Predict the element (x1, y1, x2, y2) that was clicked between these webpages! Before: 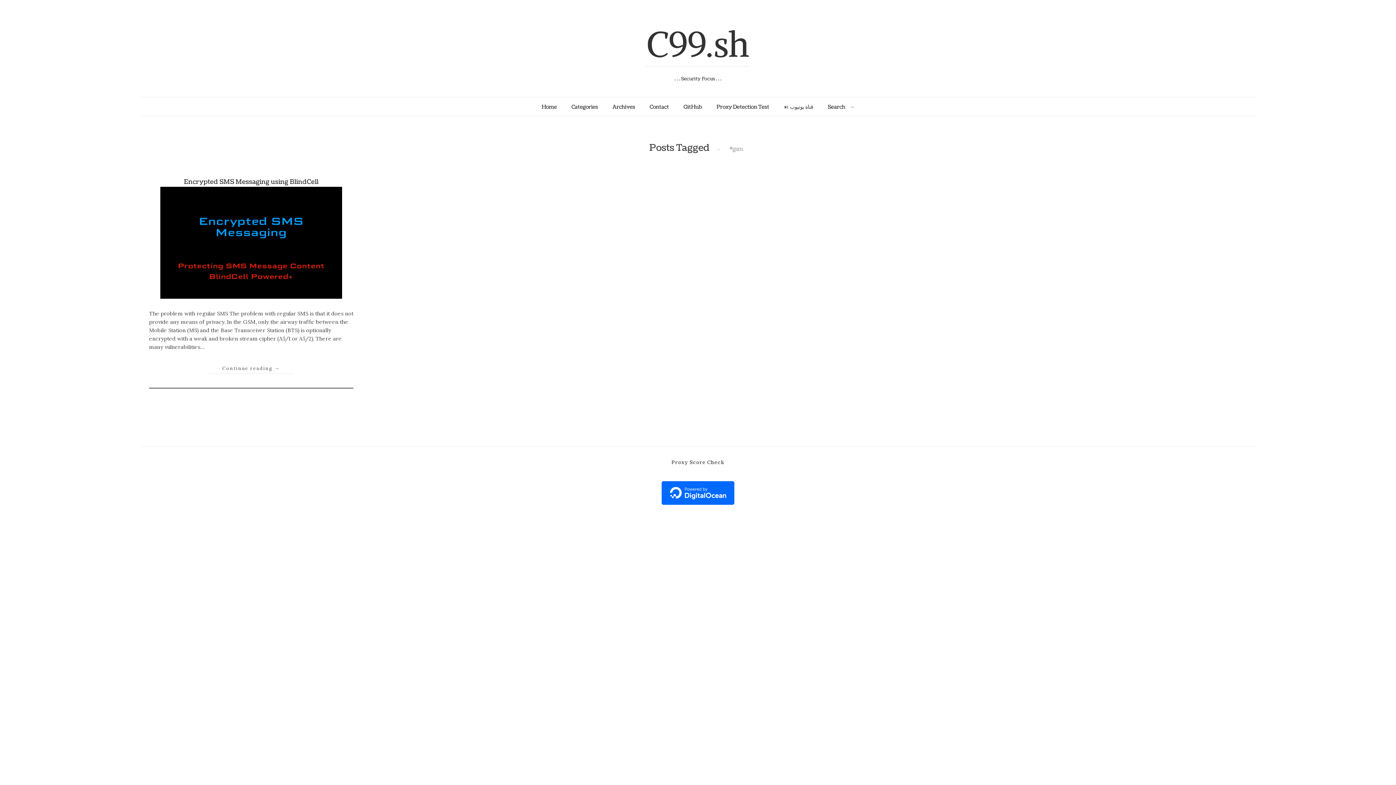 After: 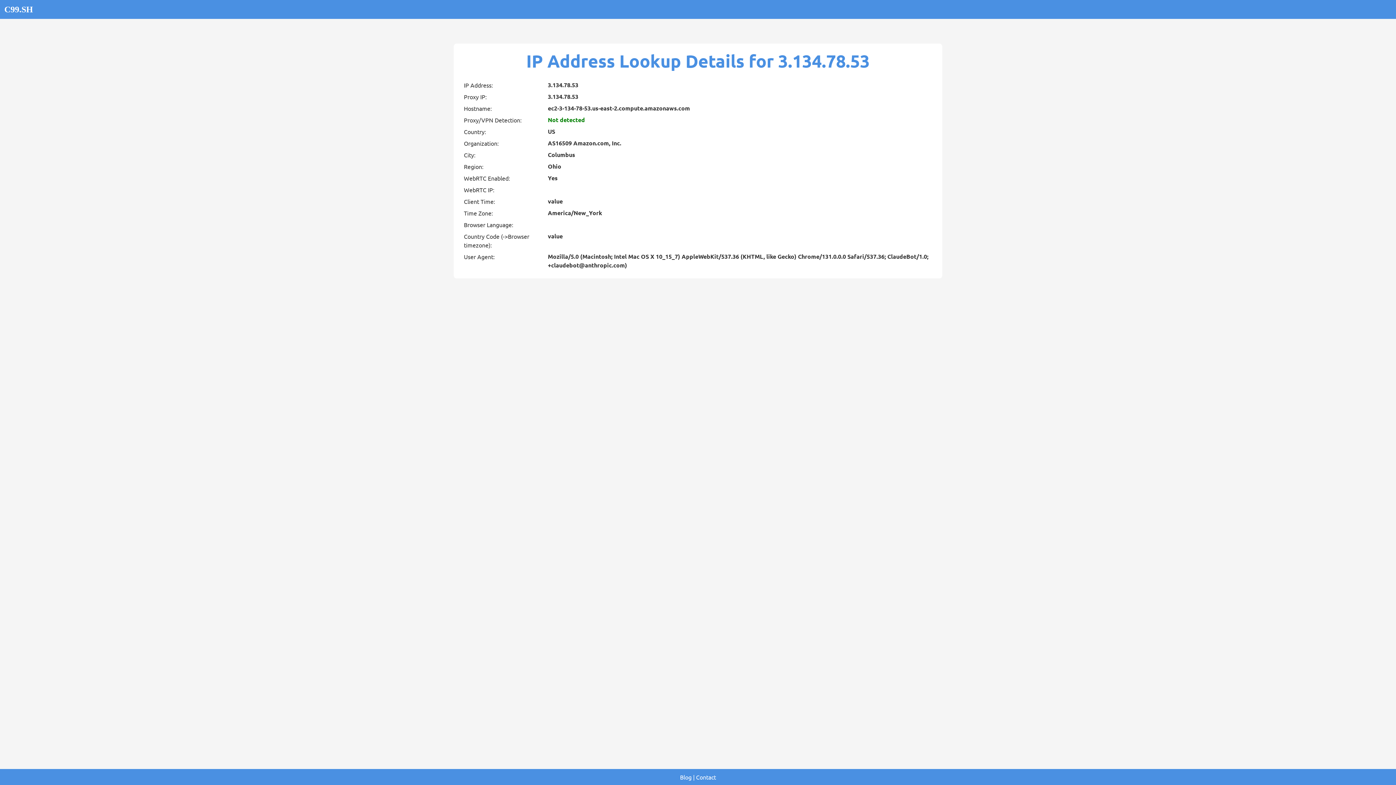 Action: label: Proxy Score Check bbox: (671, 459, 724, 465)